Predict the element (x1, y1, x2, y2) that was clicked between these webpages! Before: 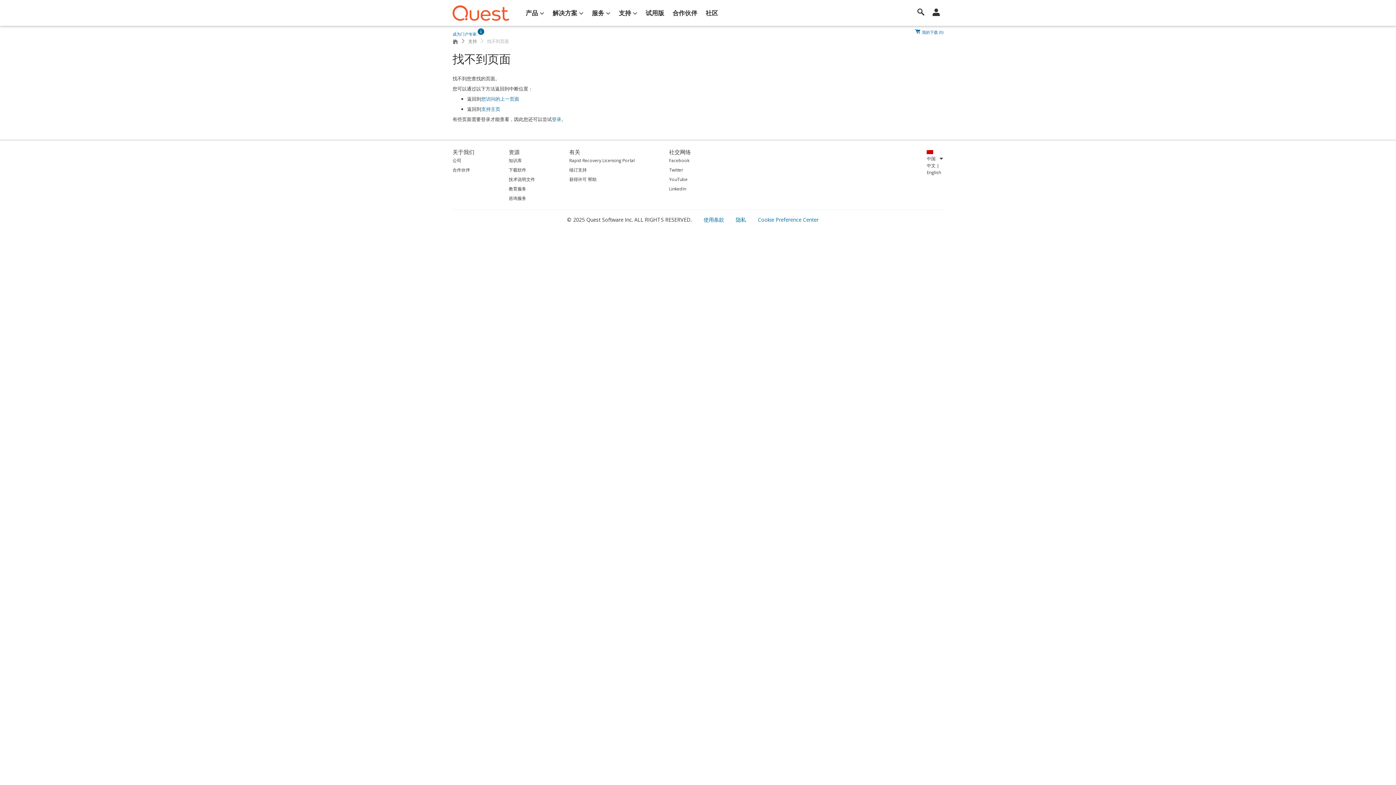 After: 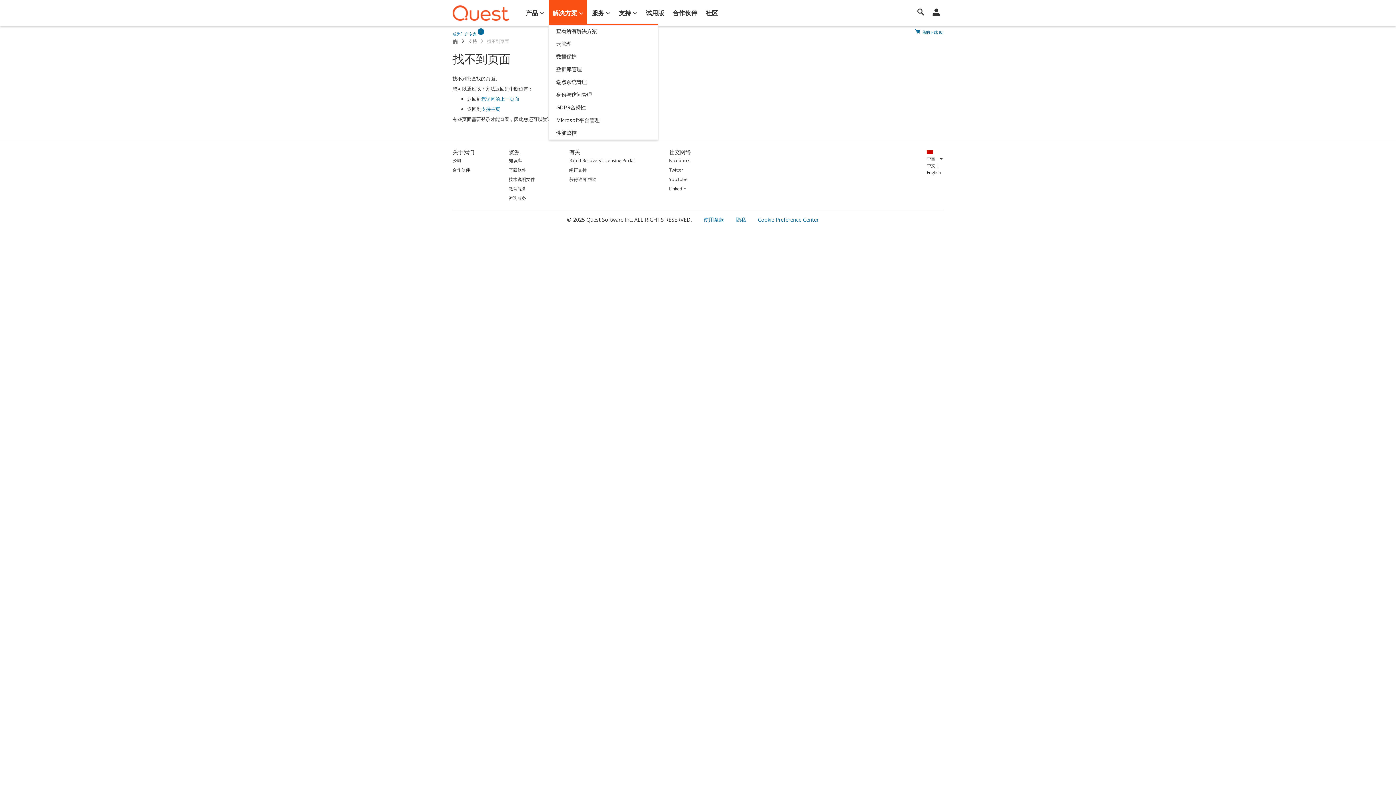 Action: label: 解决方案 bbox: (549, 0, 587, 26)